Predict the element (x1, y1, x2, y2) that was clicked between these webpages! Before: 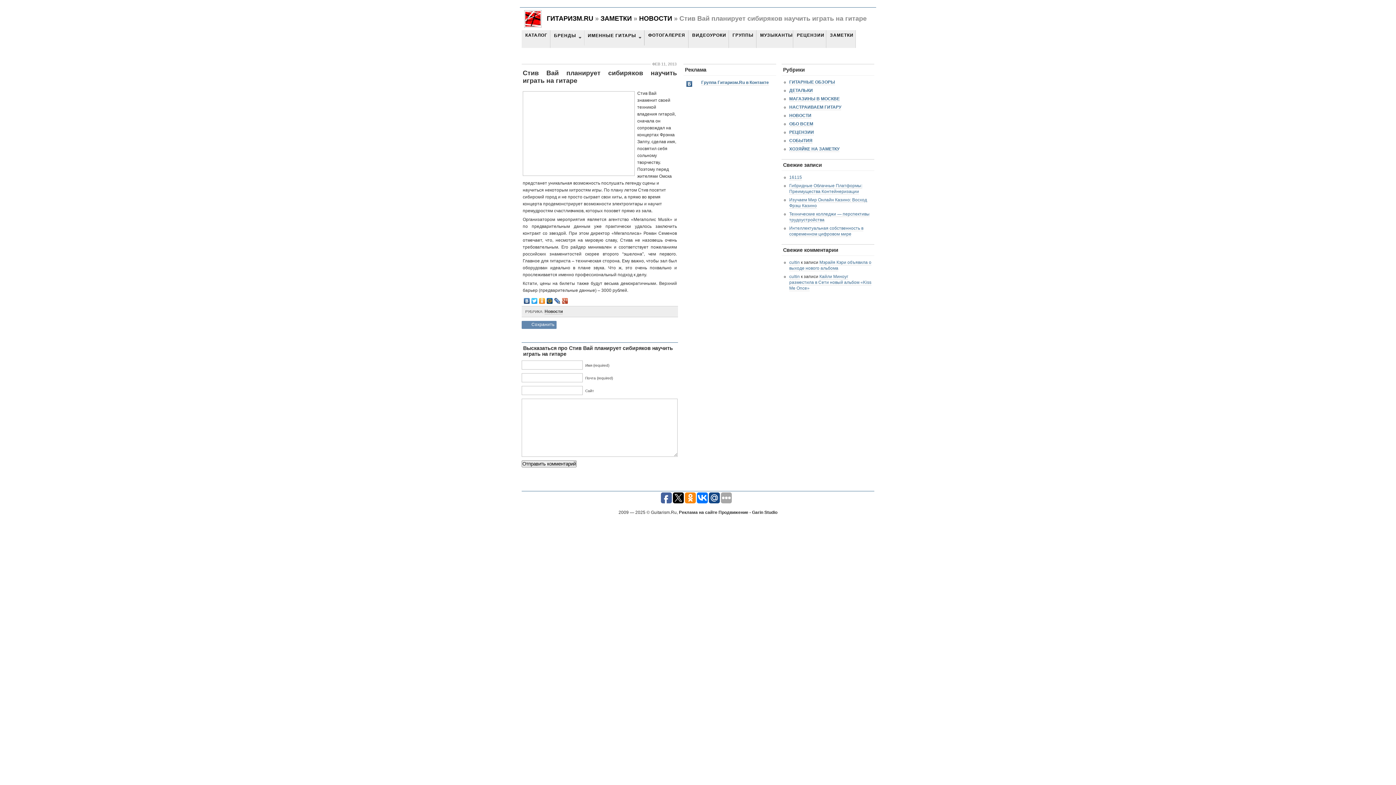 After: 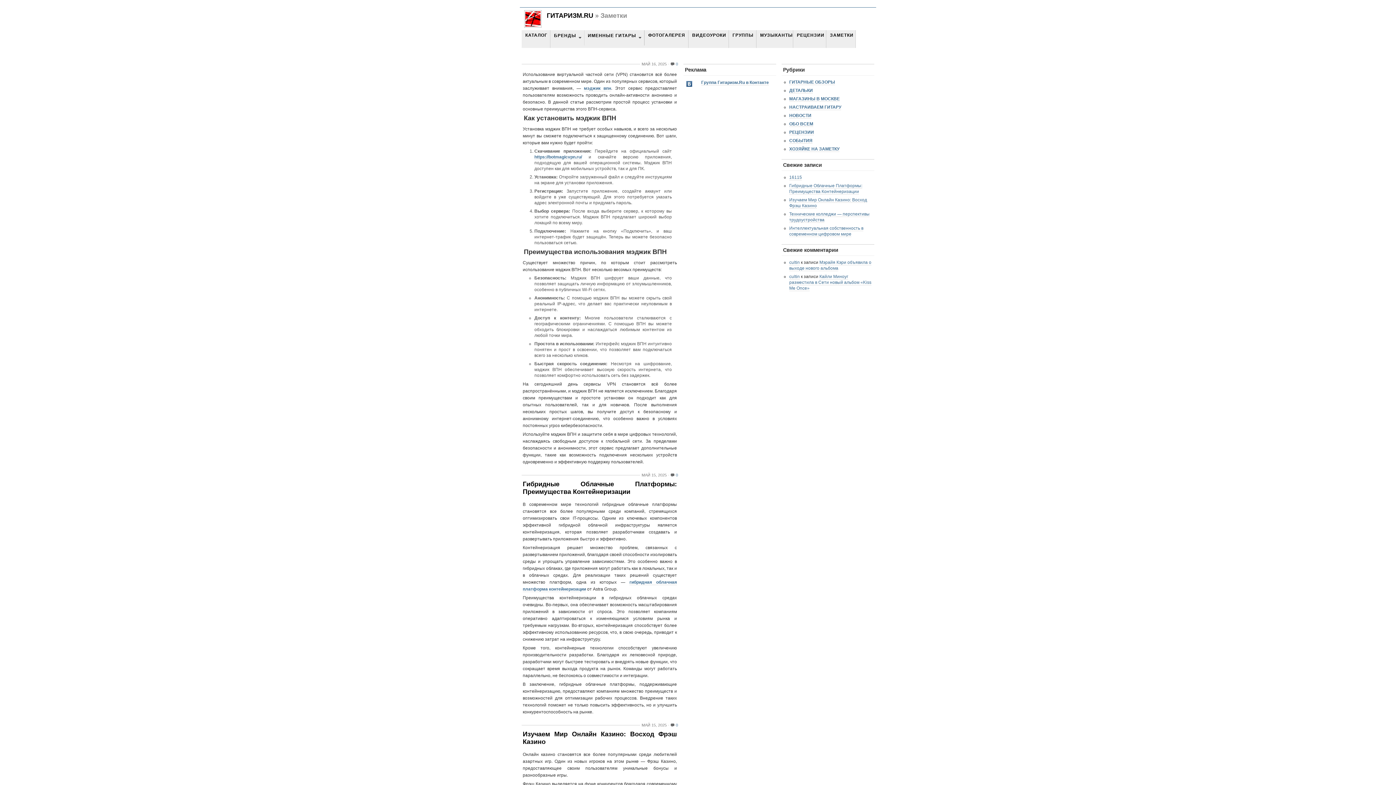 Action: bbox: (600, 14, 632, 22) label: ЗАМЕТКИ